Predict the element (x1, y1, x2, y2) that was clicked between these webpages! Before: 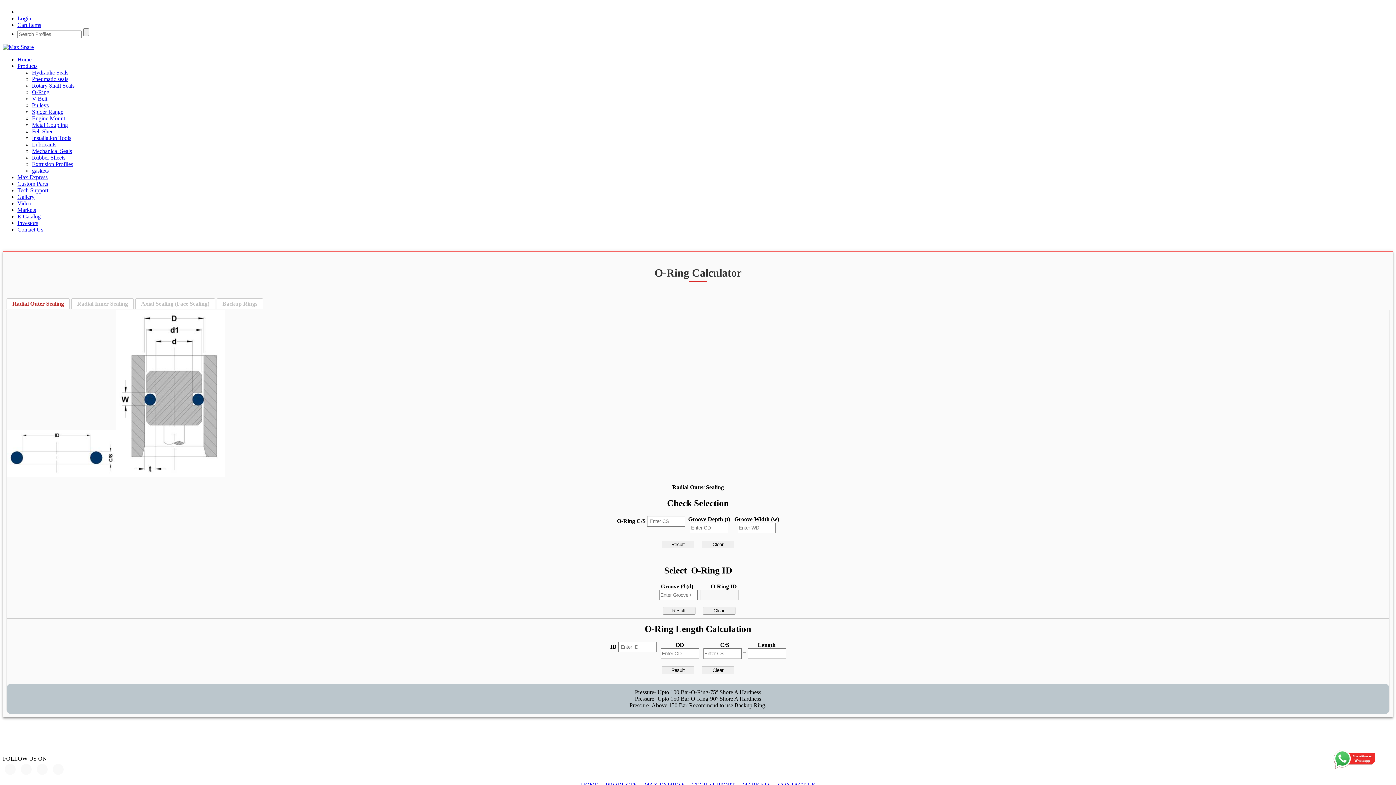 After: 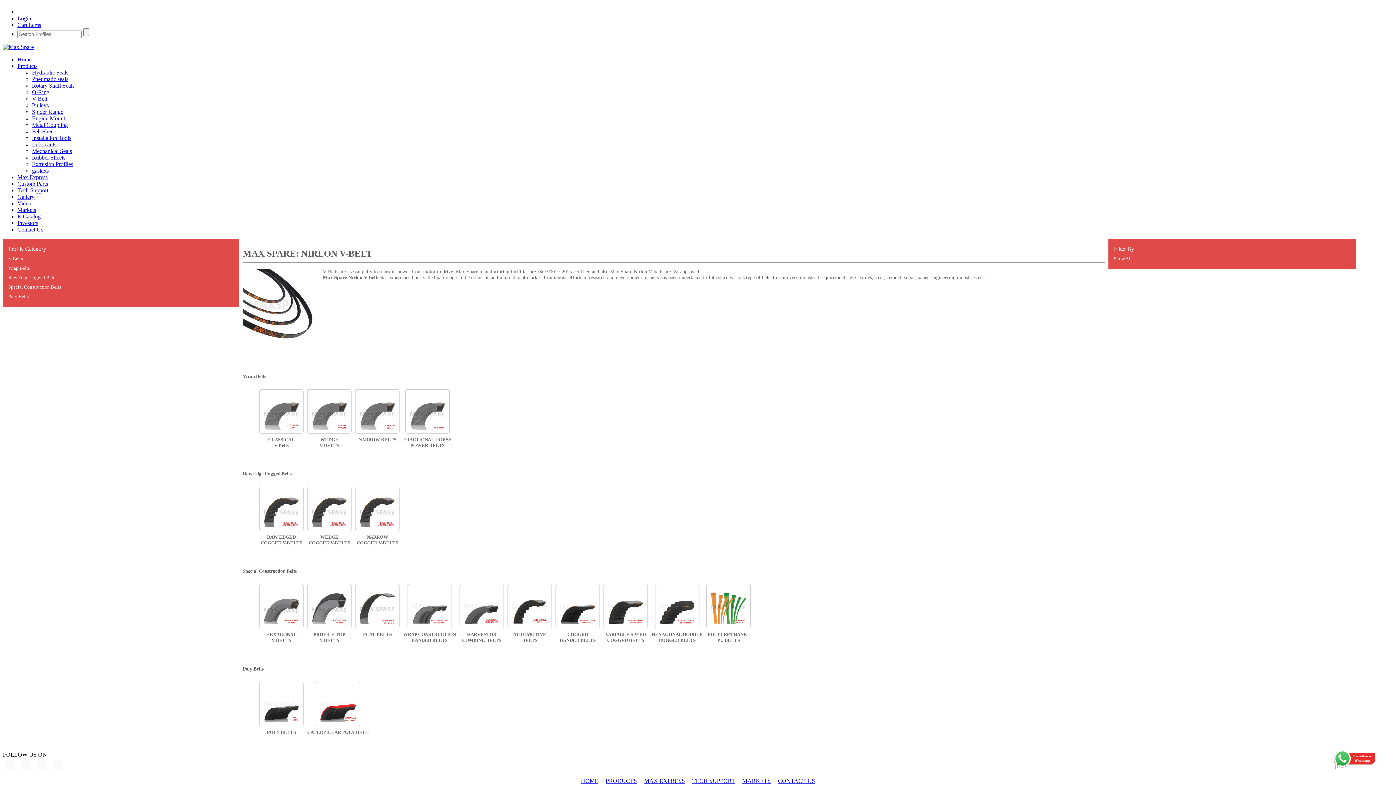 Action: bbox: (32, 95, 47, 101) label: V Belt